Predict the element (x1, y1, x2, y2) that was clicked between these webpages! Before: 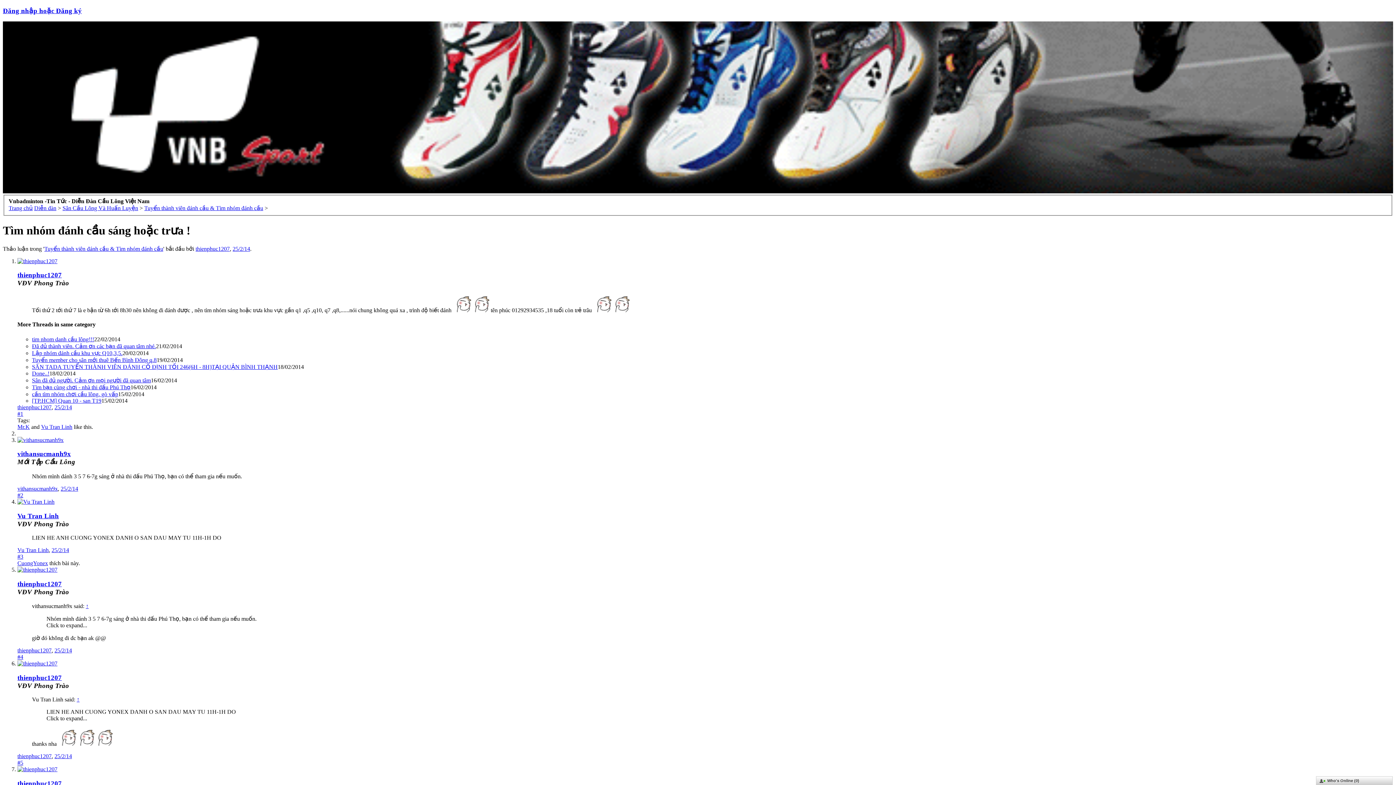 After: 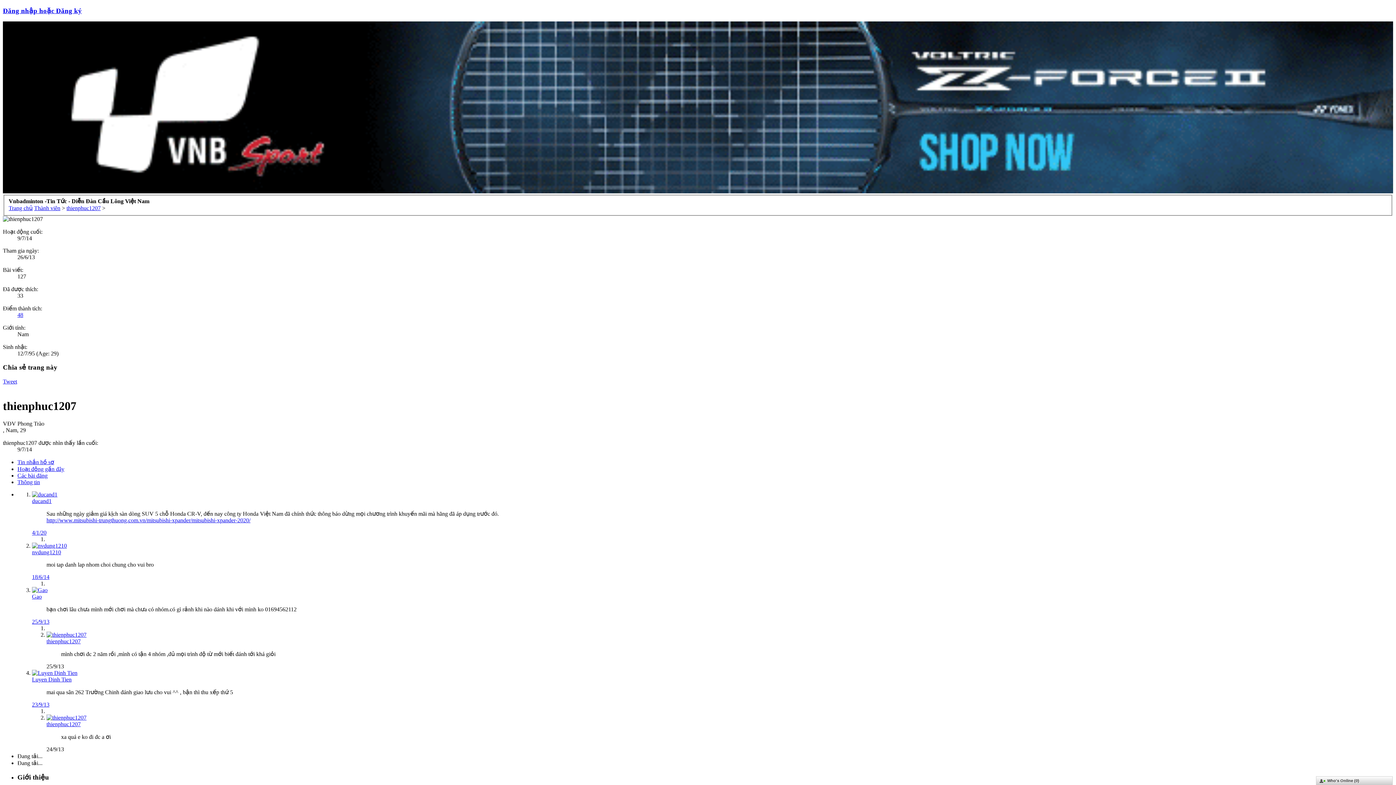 Action: label: thienphuc1207 bbox: (17, 271, 61, 279)